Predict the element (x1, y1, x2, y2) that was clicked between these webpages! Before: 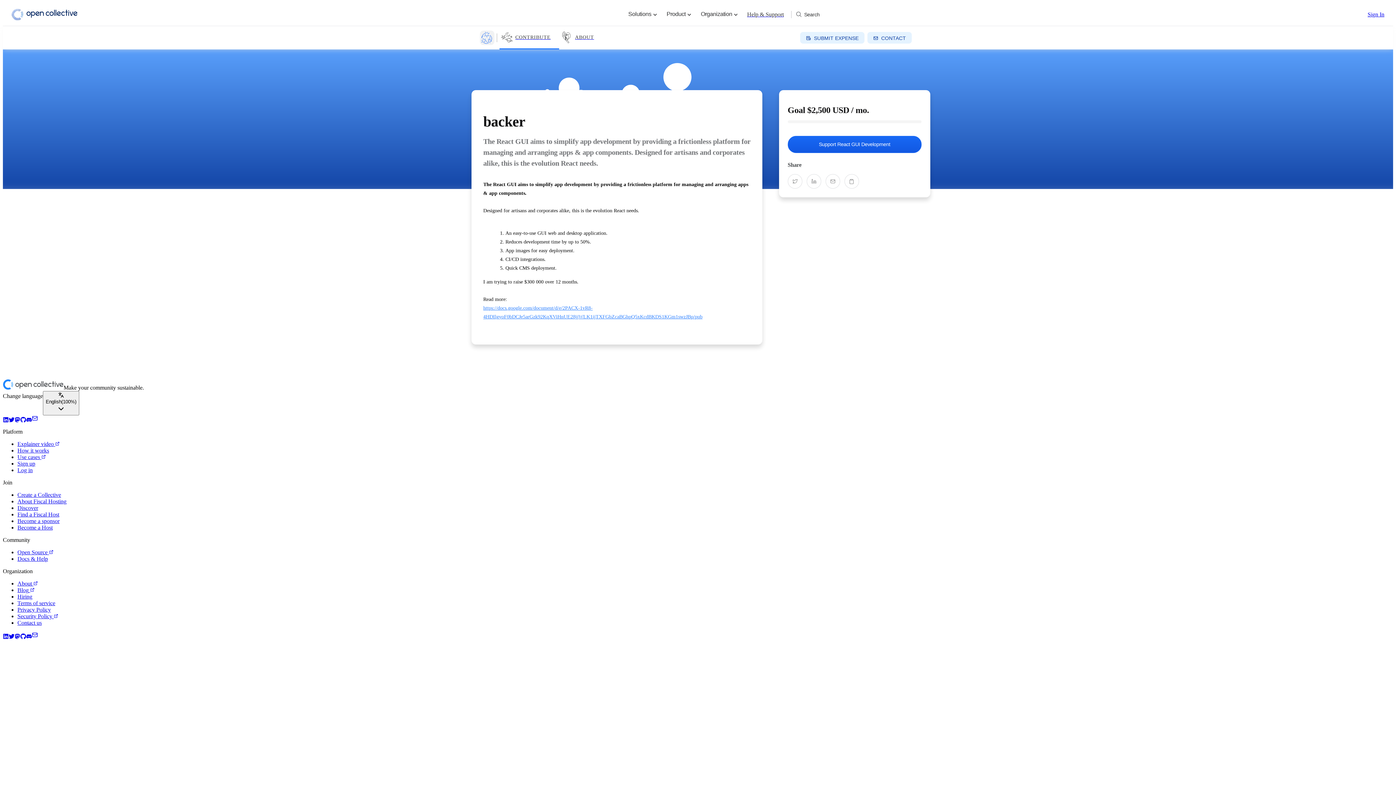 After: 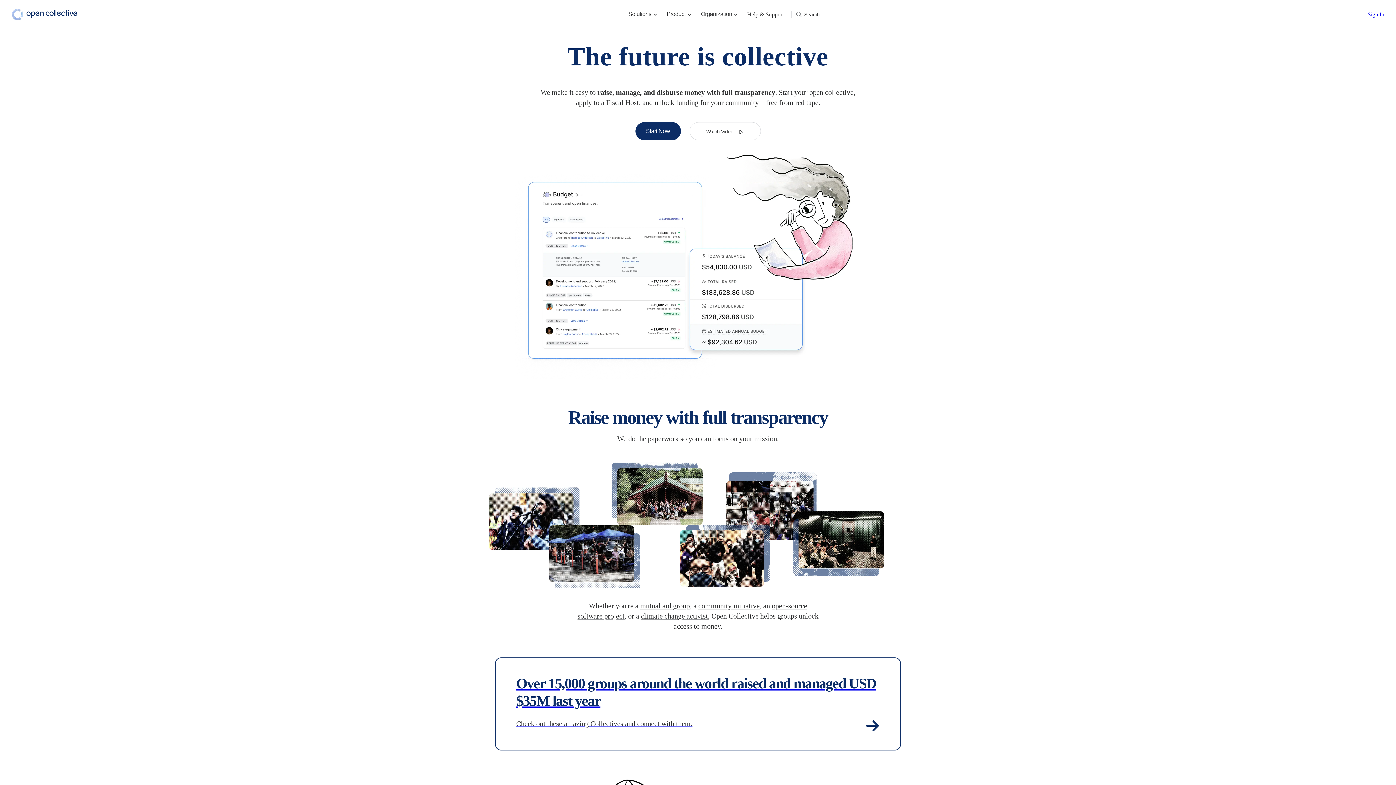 Action: bbox: (2, 384, 63, 390)